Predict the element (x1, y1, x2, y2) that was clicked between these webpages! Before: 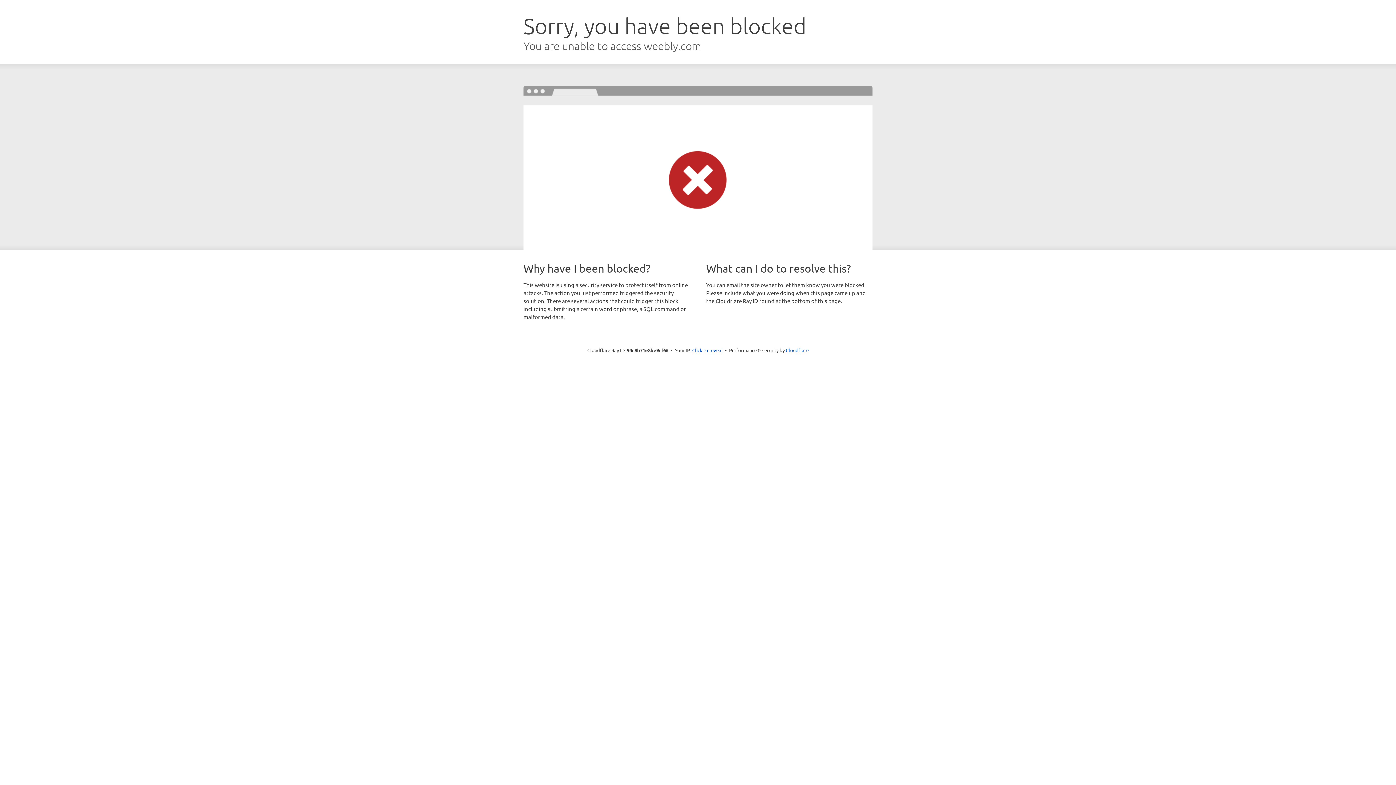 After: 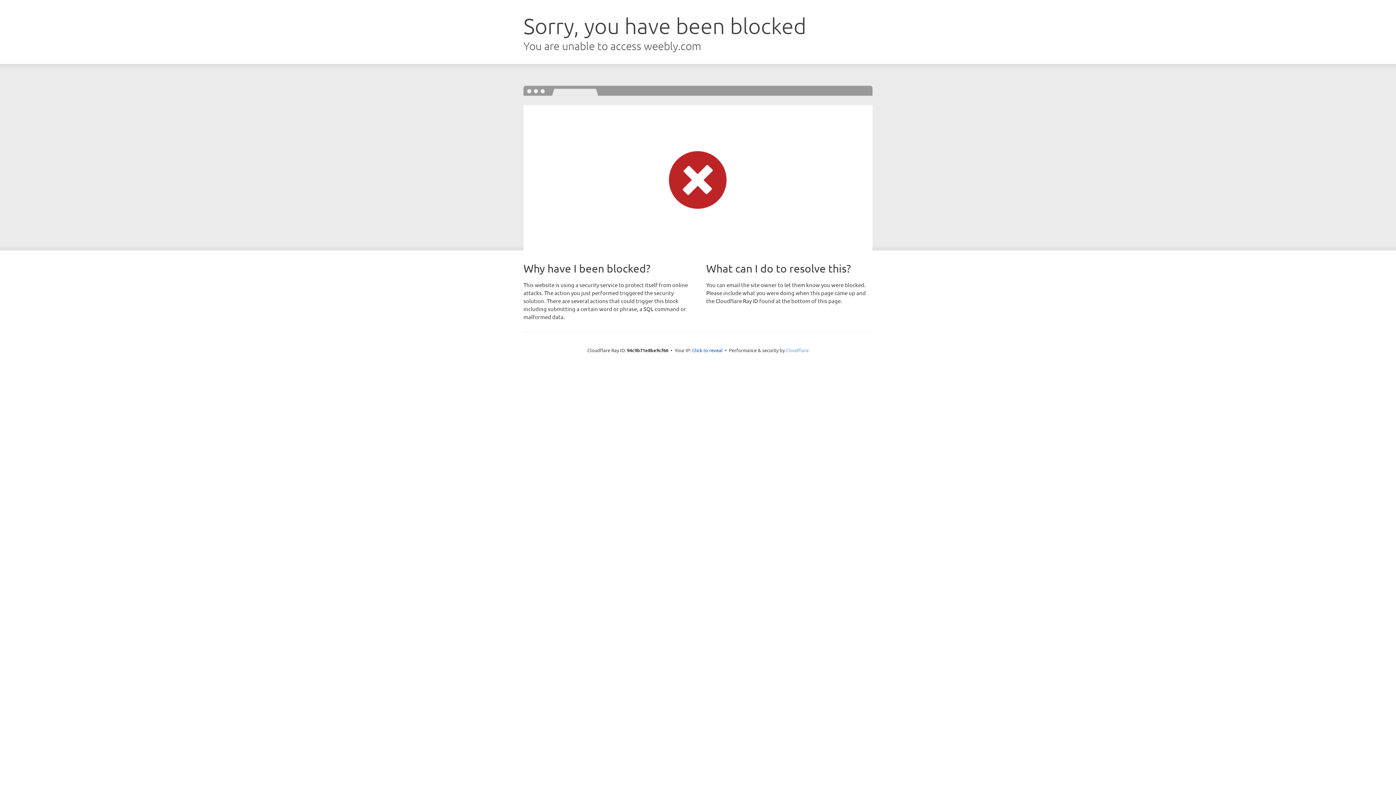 Action: label: Cloudflare bbox: (786, 347, 808, 353)